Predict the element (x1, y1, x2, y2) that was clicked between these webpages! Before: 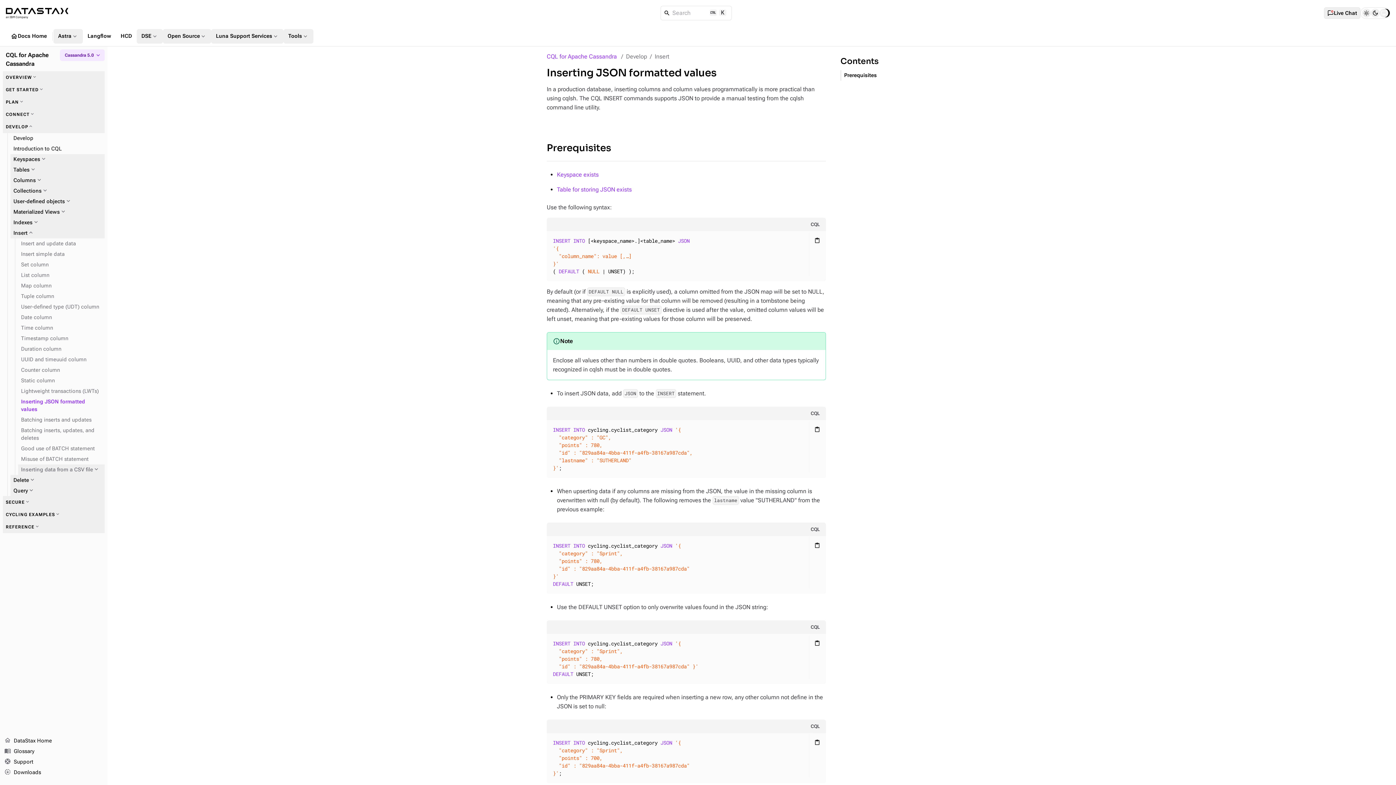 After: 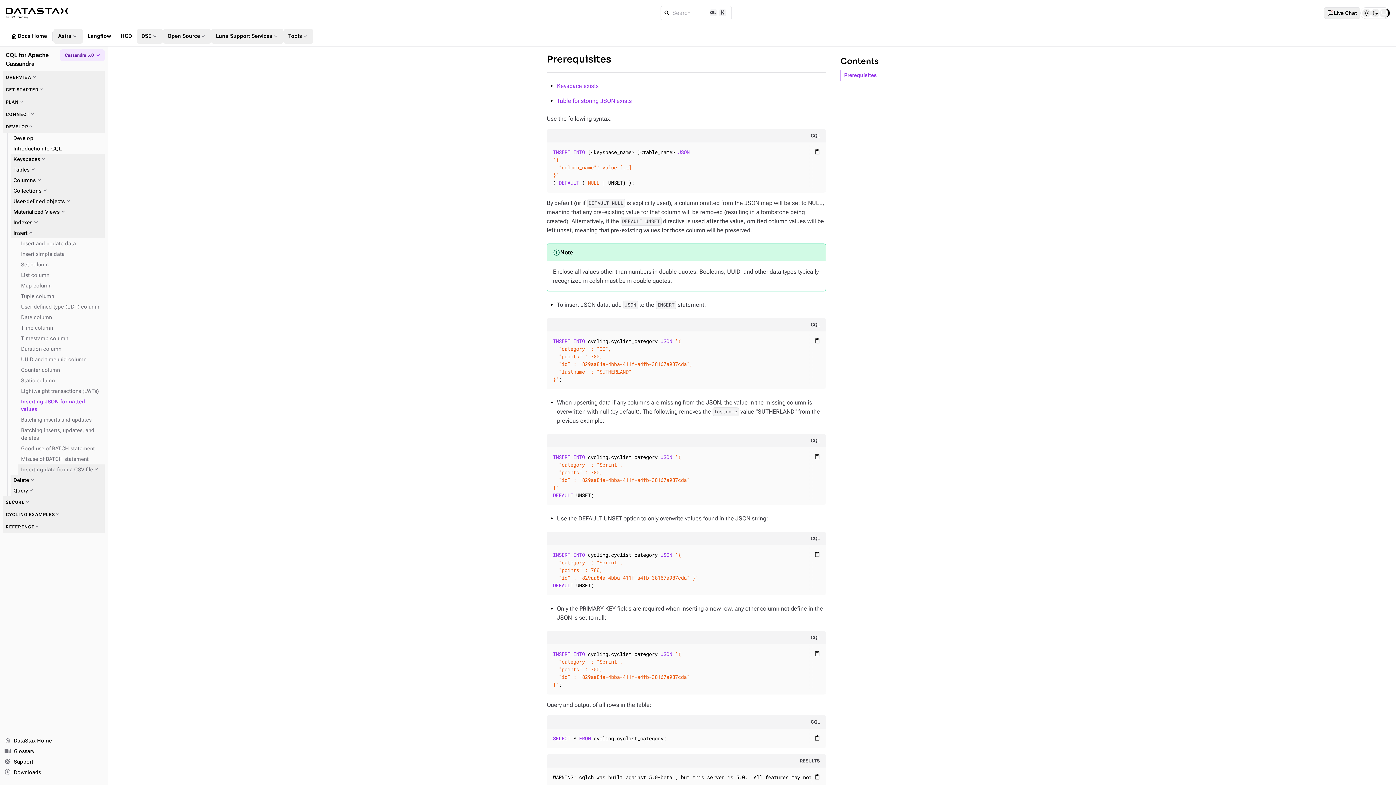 Action: label: Prerequisites bbox: (546, 141, 611, 155)